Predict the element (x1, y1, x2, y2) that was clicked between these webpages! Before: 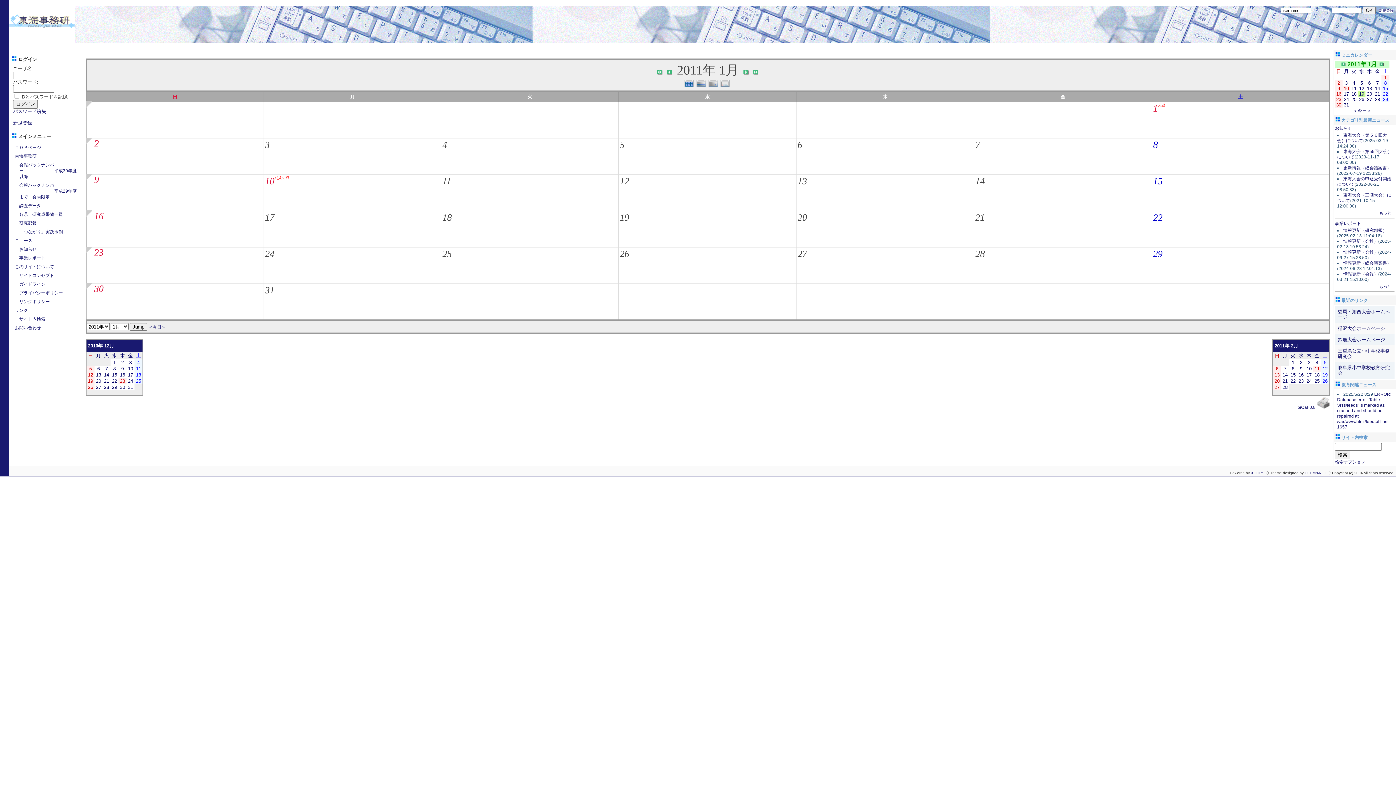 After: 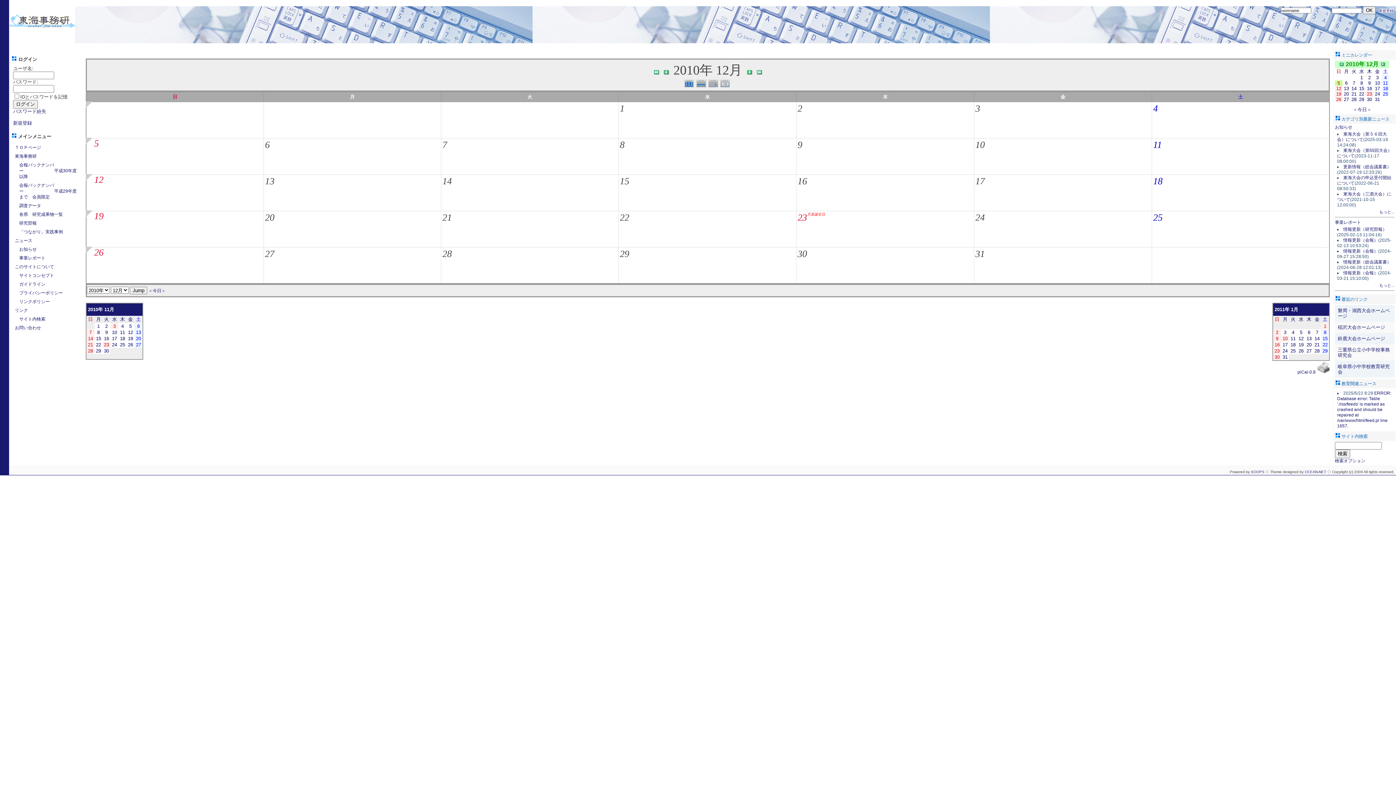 Action: label: 5 bbox: (89, 366, 91, 371)